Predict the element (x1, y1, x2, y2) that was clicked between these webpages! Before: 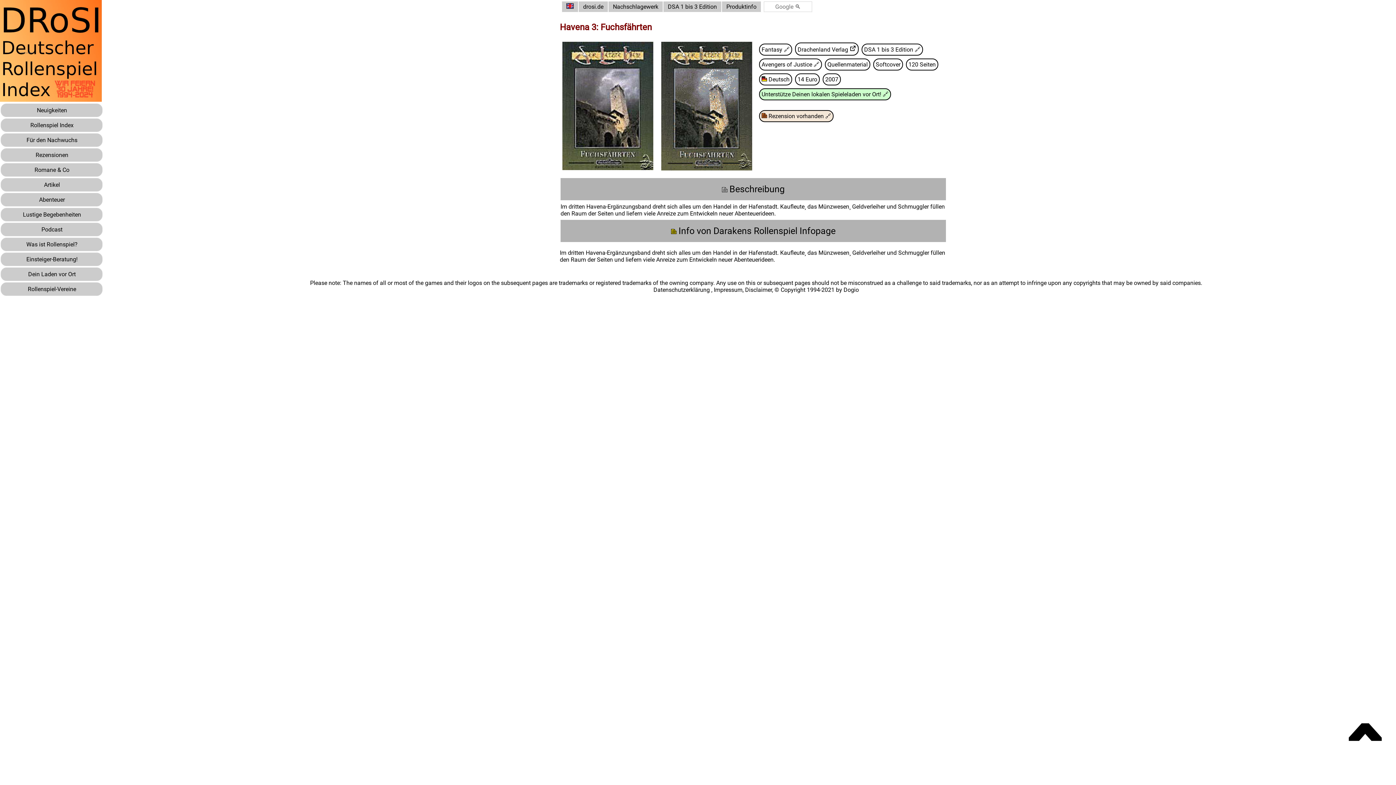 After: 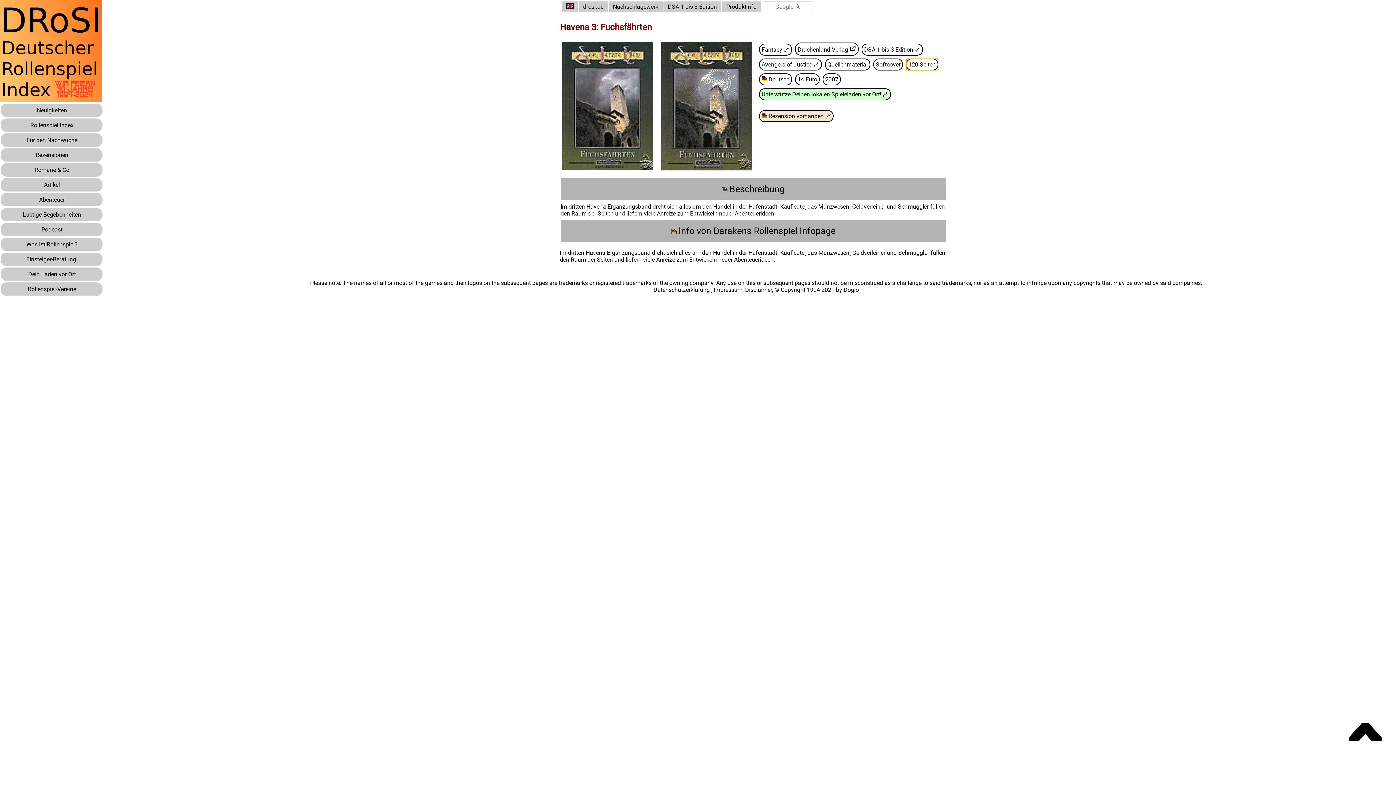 Action: bbox: (906, 58, 938, 70) label: 120 Seiten